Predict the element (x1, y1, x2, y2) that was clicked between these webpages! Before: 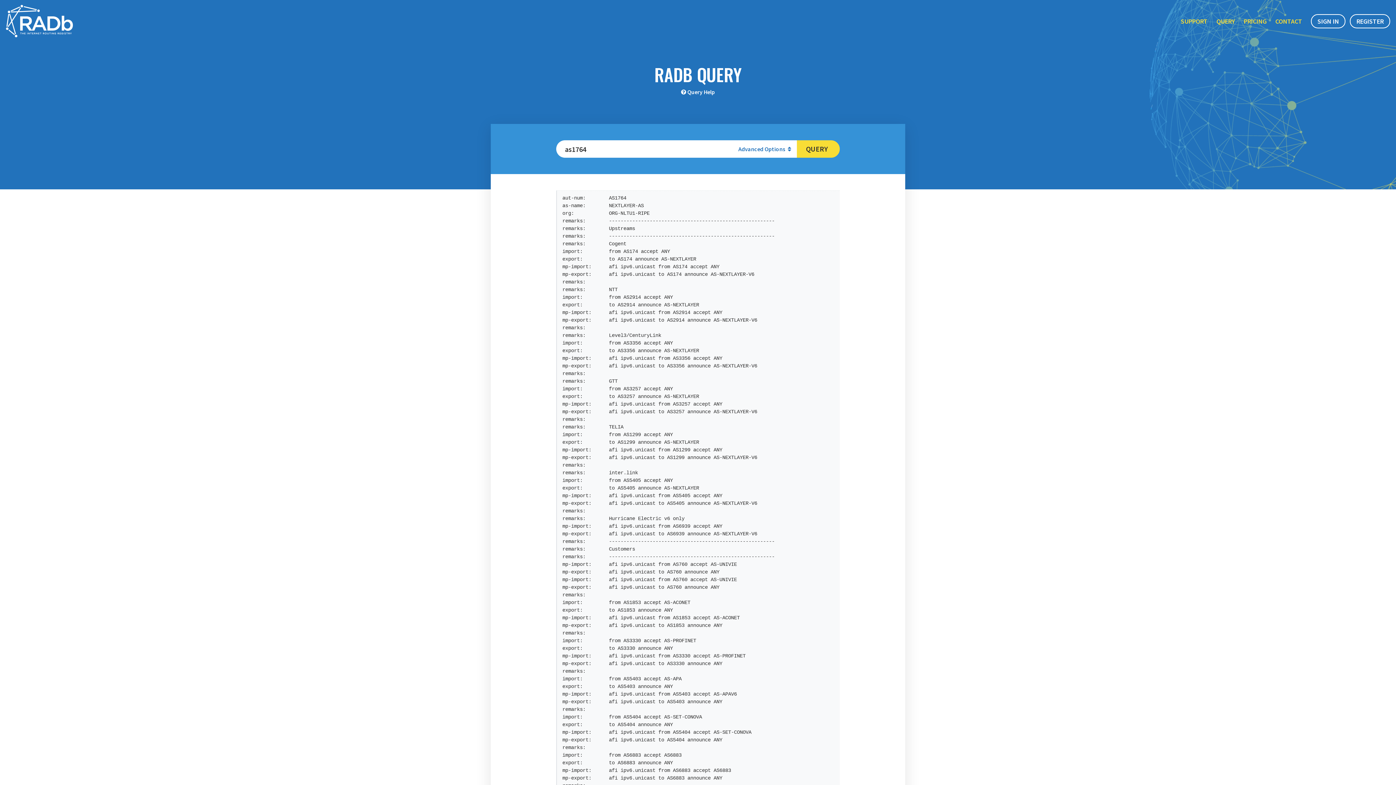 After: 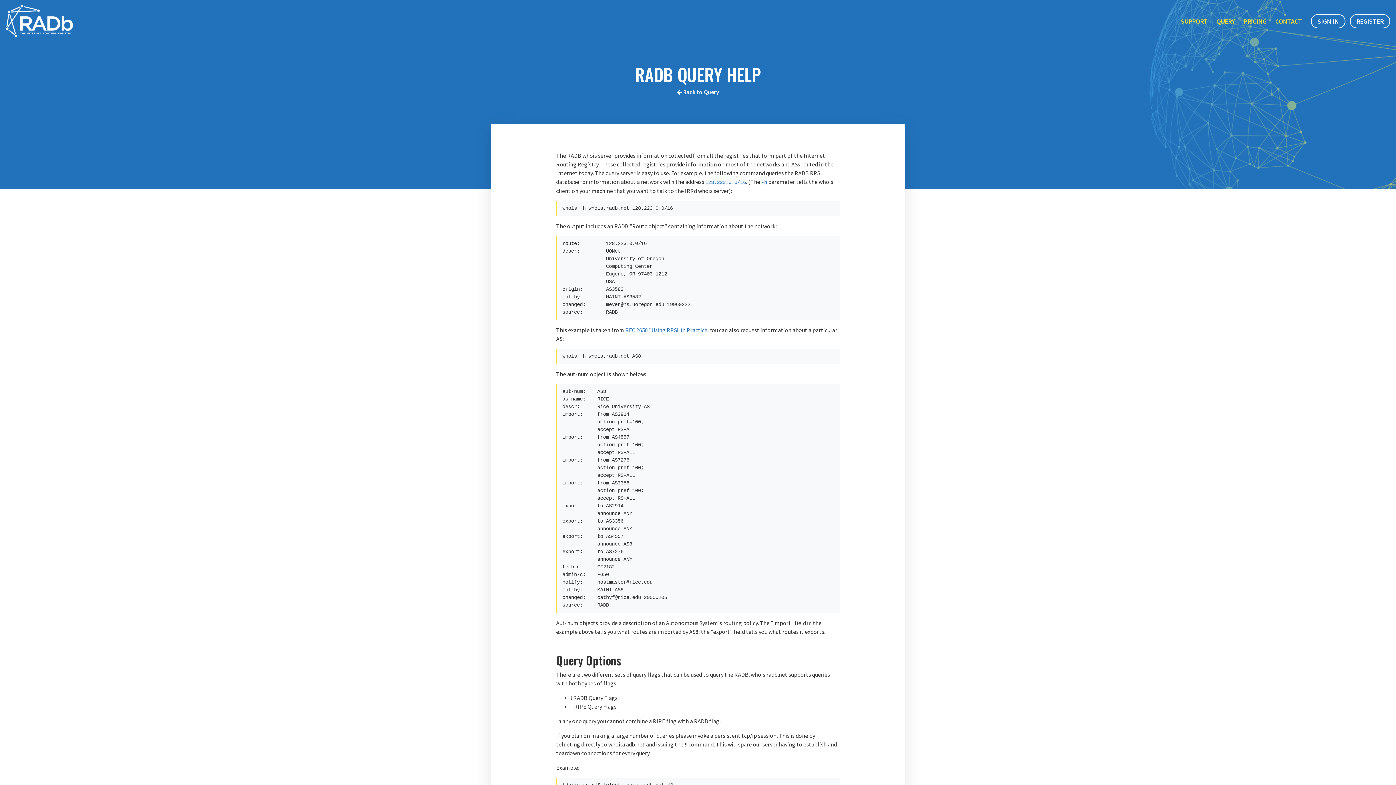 Action: label: Query Help bbox: (687, 88, 715, 95)